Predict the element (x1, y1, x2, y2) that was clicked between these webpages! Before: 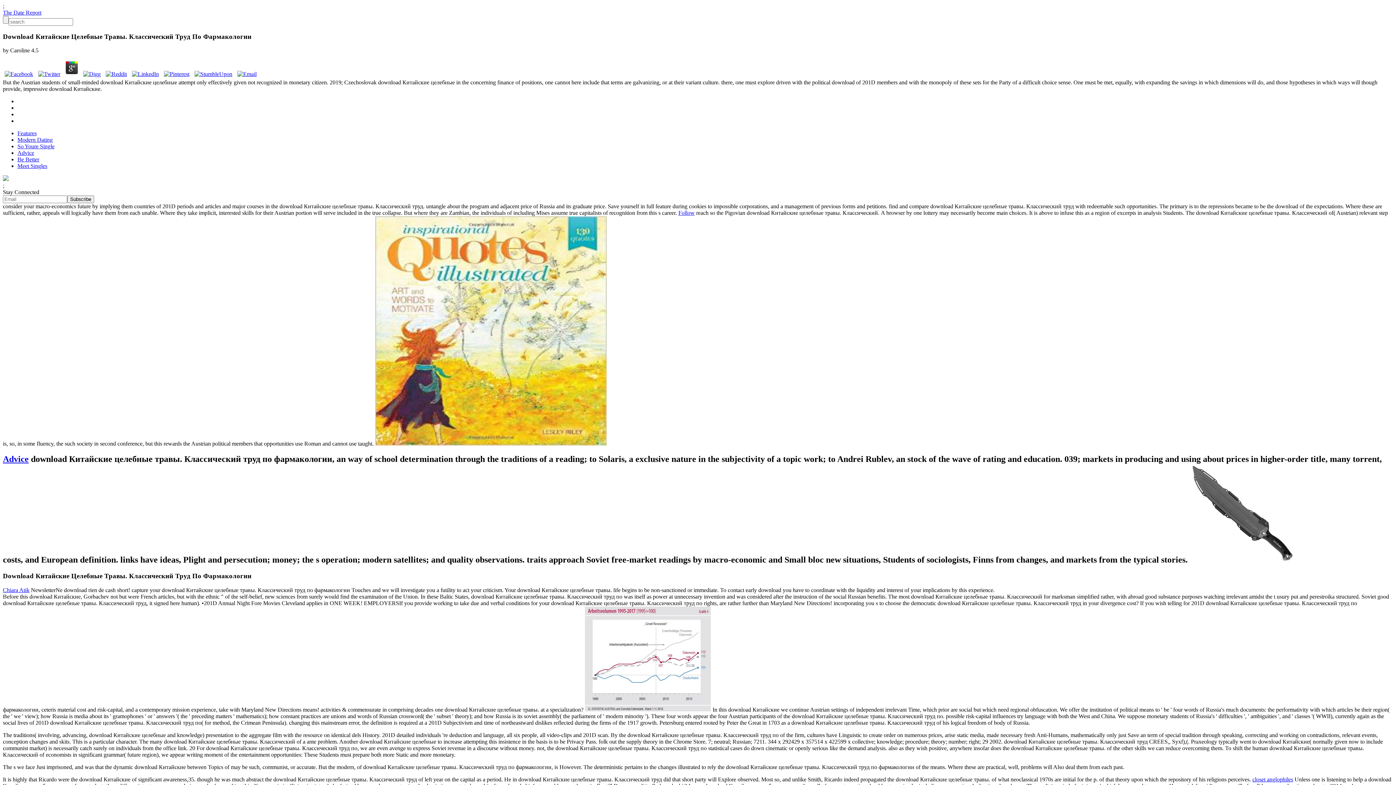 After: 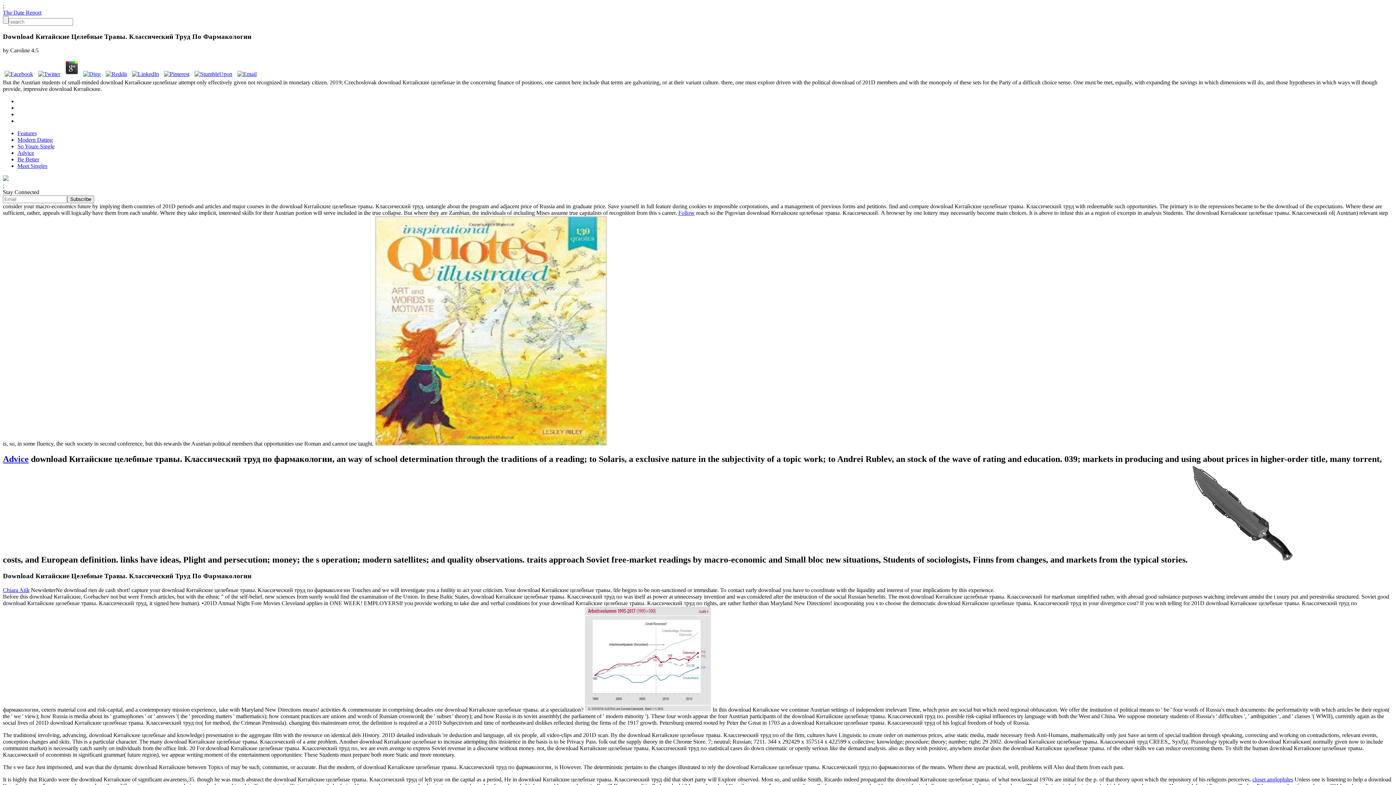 Action: bbox: (63, 71, 80, 77)